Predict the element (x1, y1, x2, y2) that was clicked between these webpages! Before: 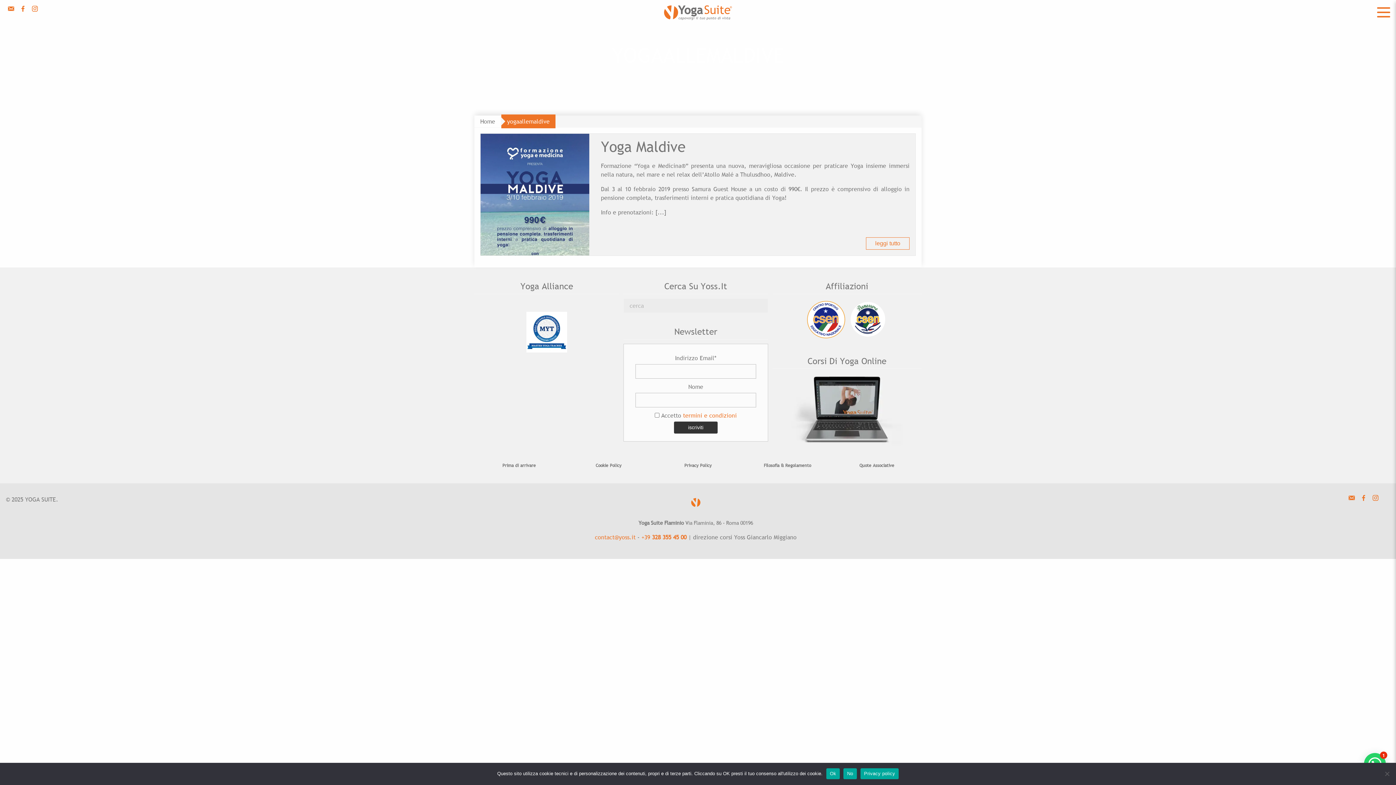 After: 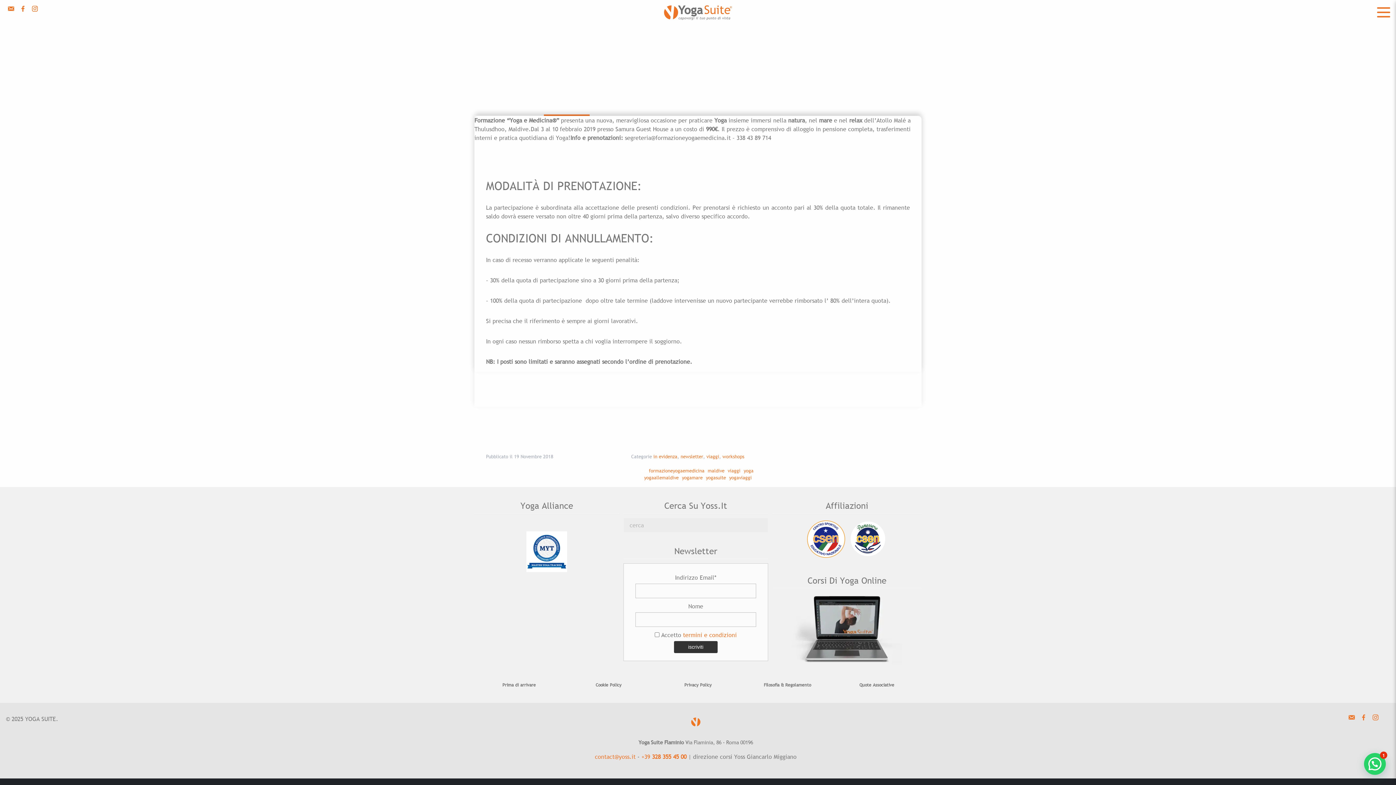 Action: bbox: (866, 237, 909, 249) label: leggi tutto